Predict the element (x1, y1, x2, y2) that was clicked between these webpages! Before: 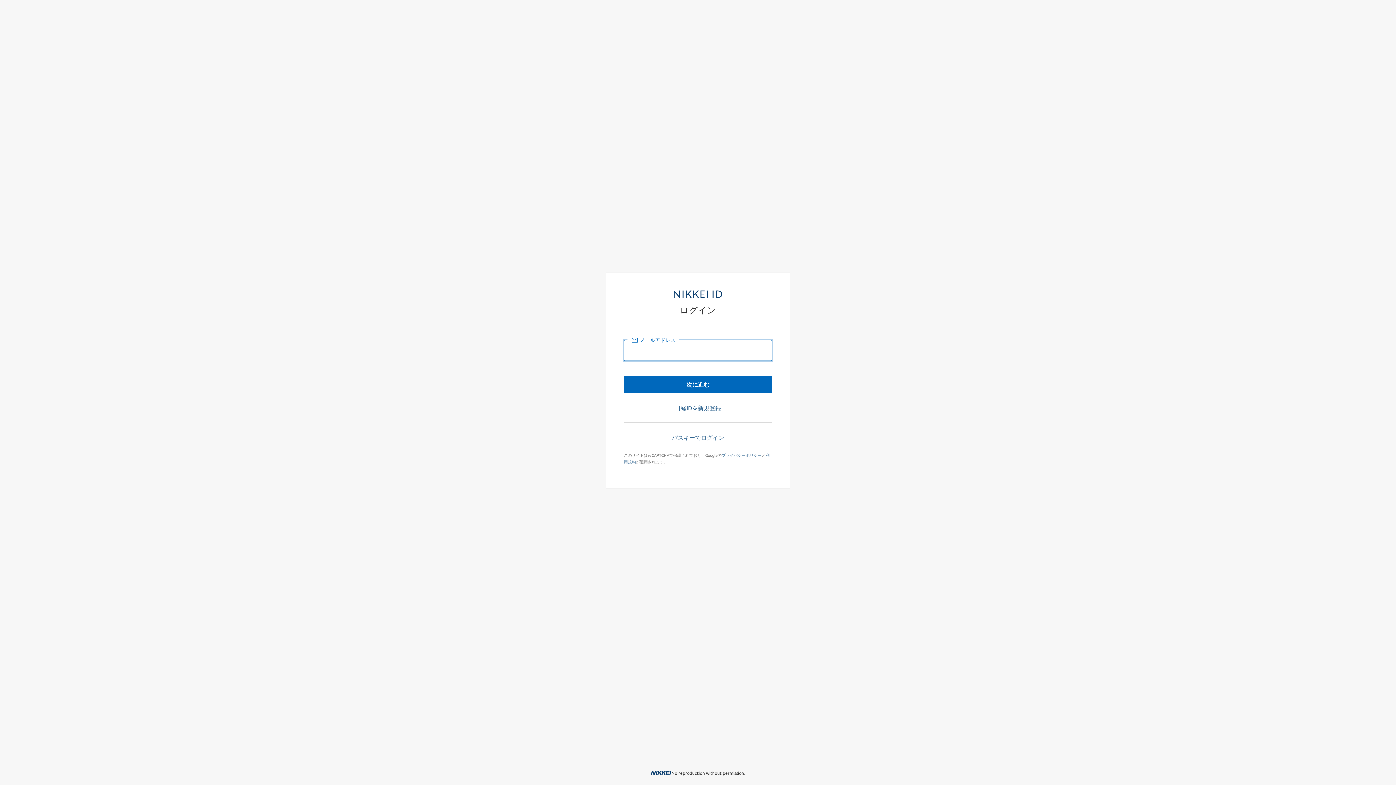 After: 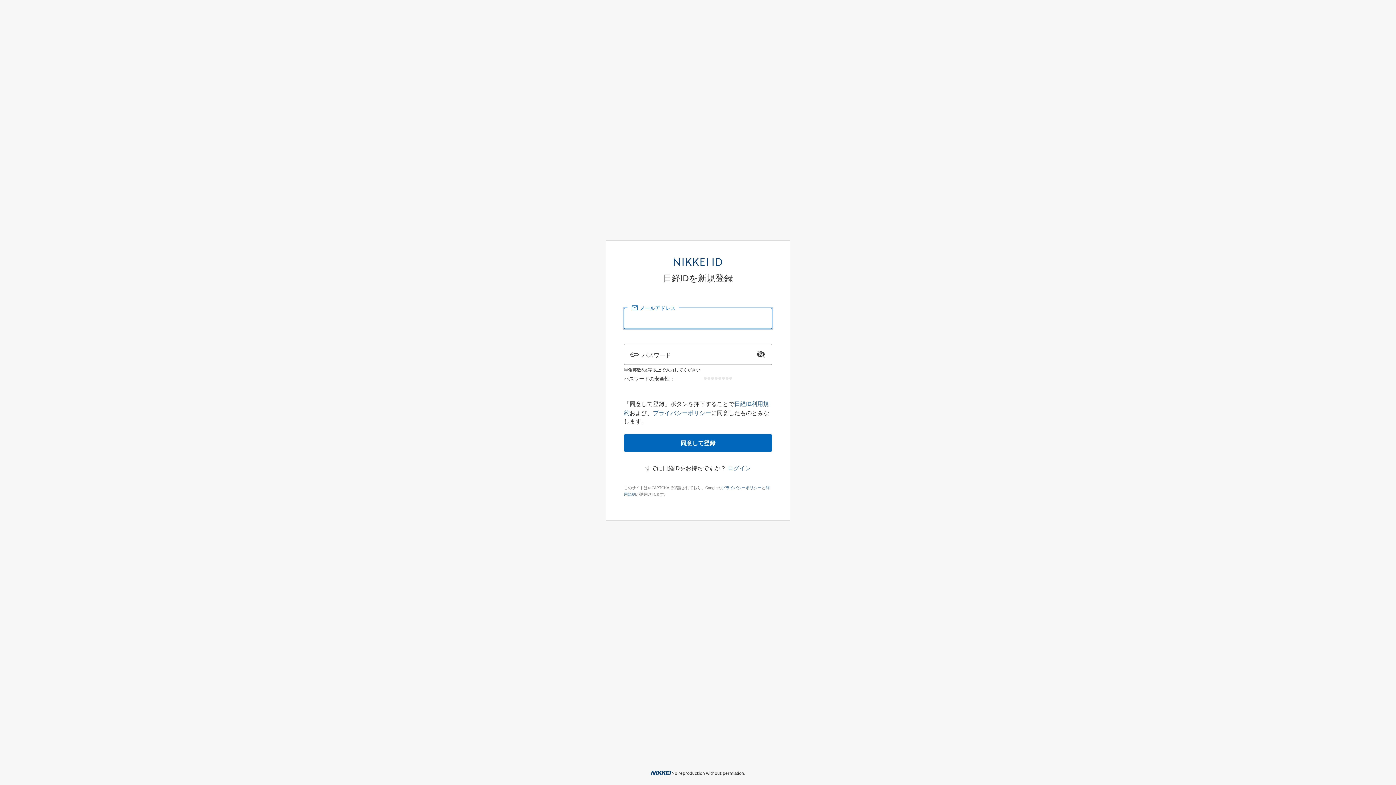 Action: label: 日経IDを新規登録 bbox: (675, 403, 721, 412)